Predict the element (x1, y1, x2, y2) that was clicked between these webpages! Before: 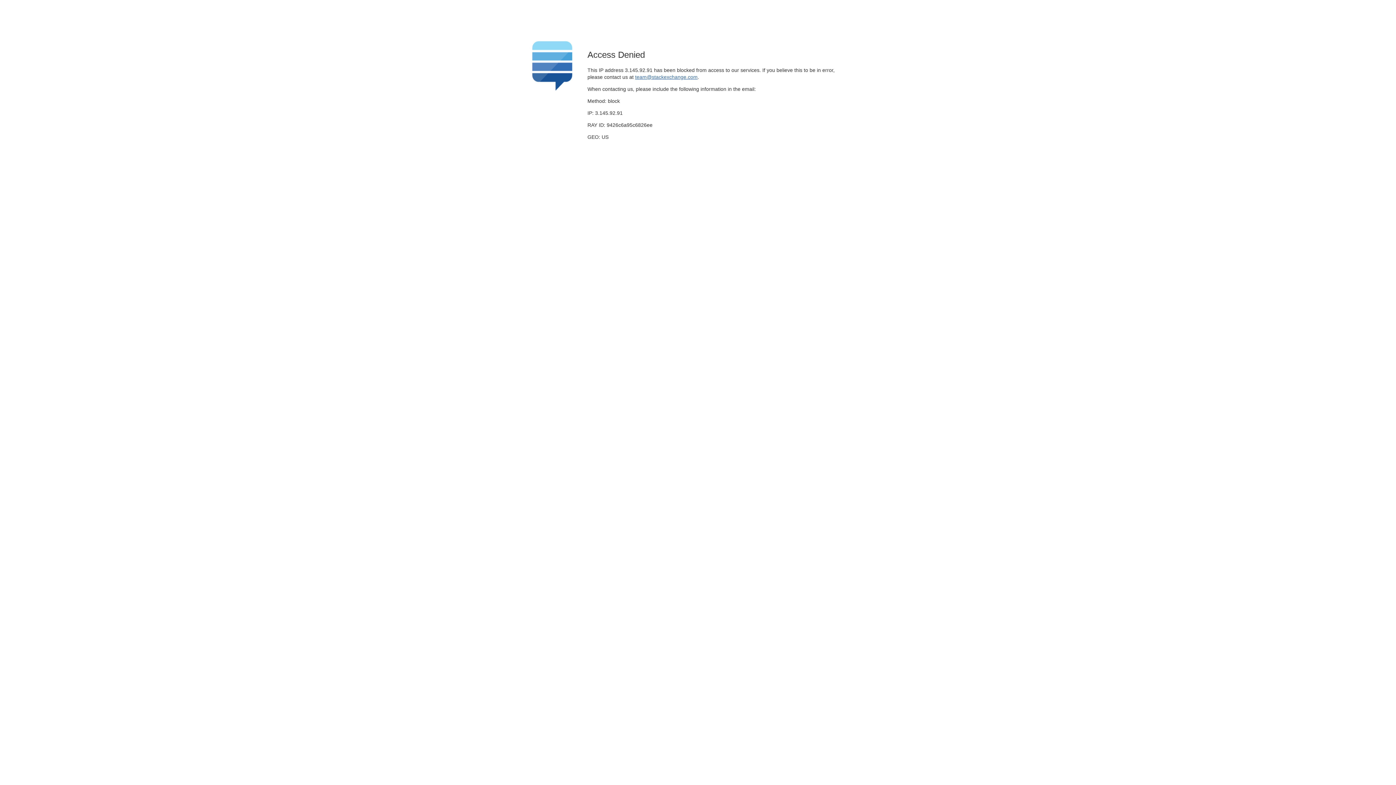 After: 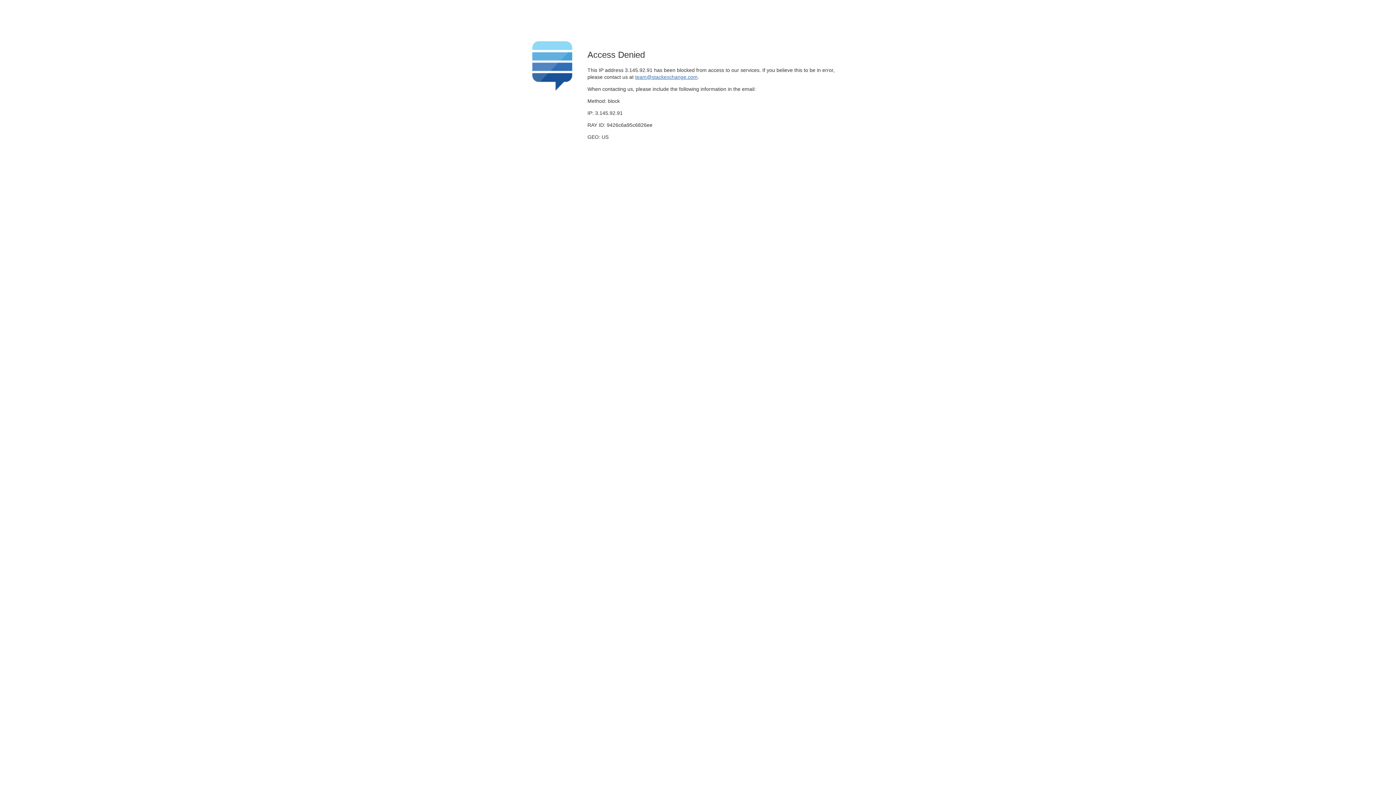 Action: label: team@stackexchange.com bbox: (635, 74, 697, 79)